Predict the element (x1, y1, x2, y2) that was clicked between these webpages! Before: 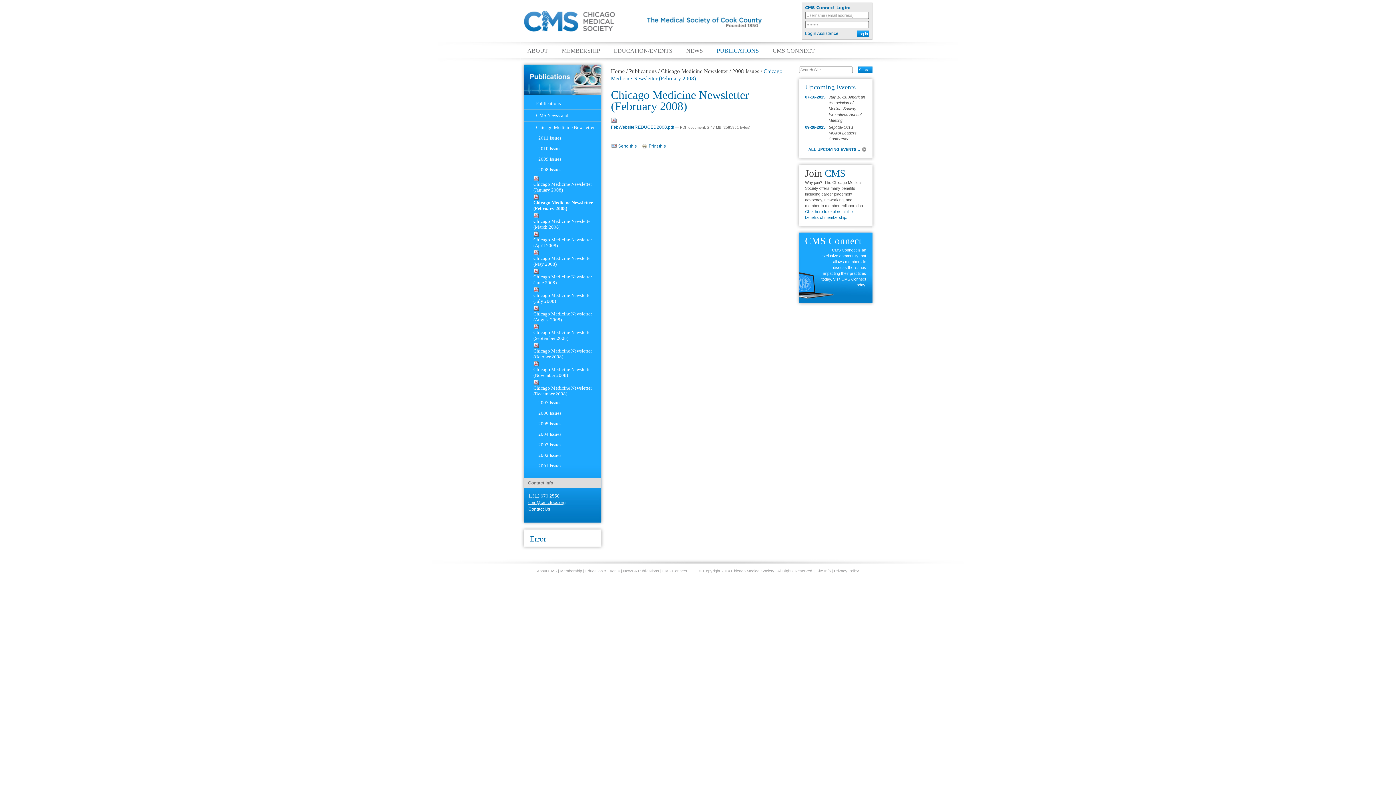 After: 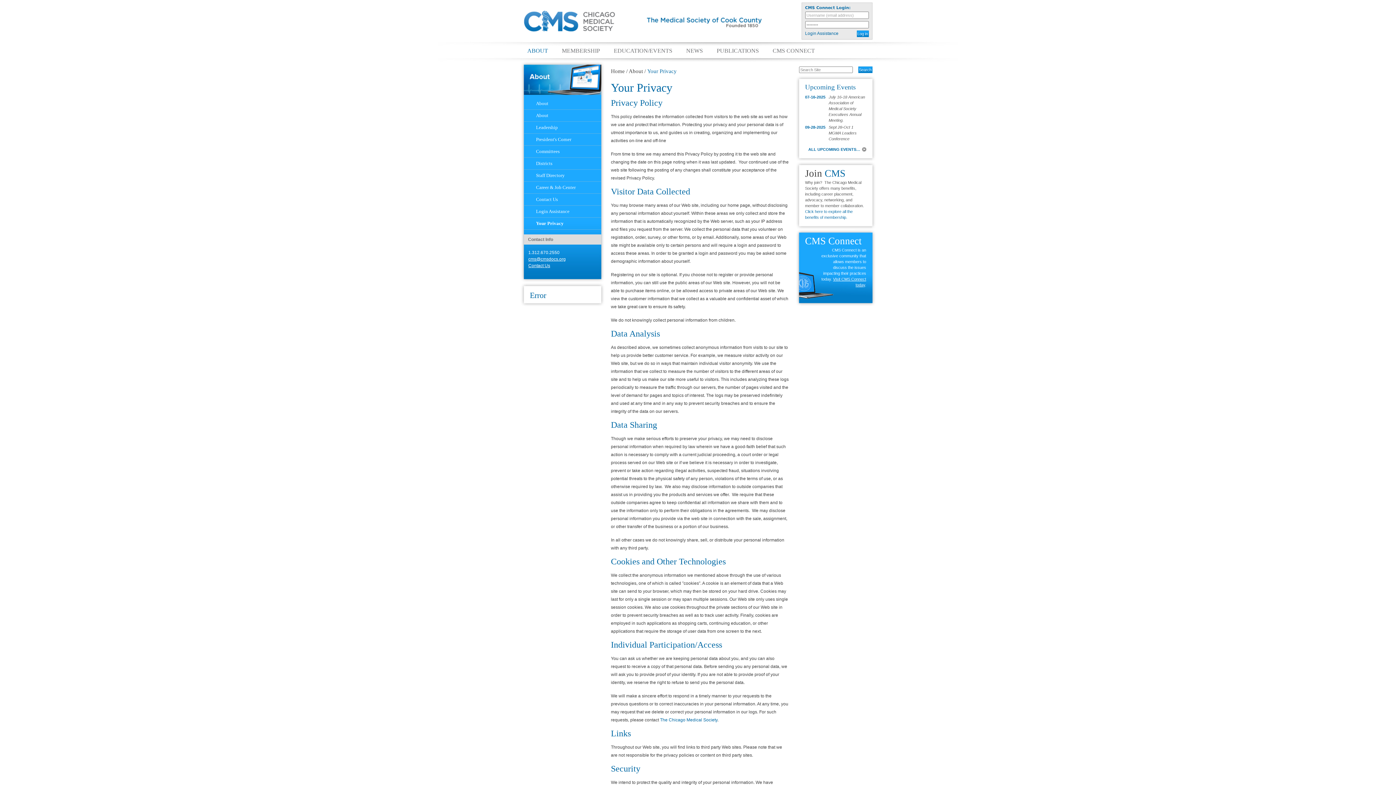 Action: bbox: (834, 569, 859, 573) label: Privacy Policy